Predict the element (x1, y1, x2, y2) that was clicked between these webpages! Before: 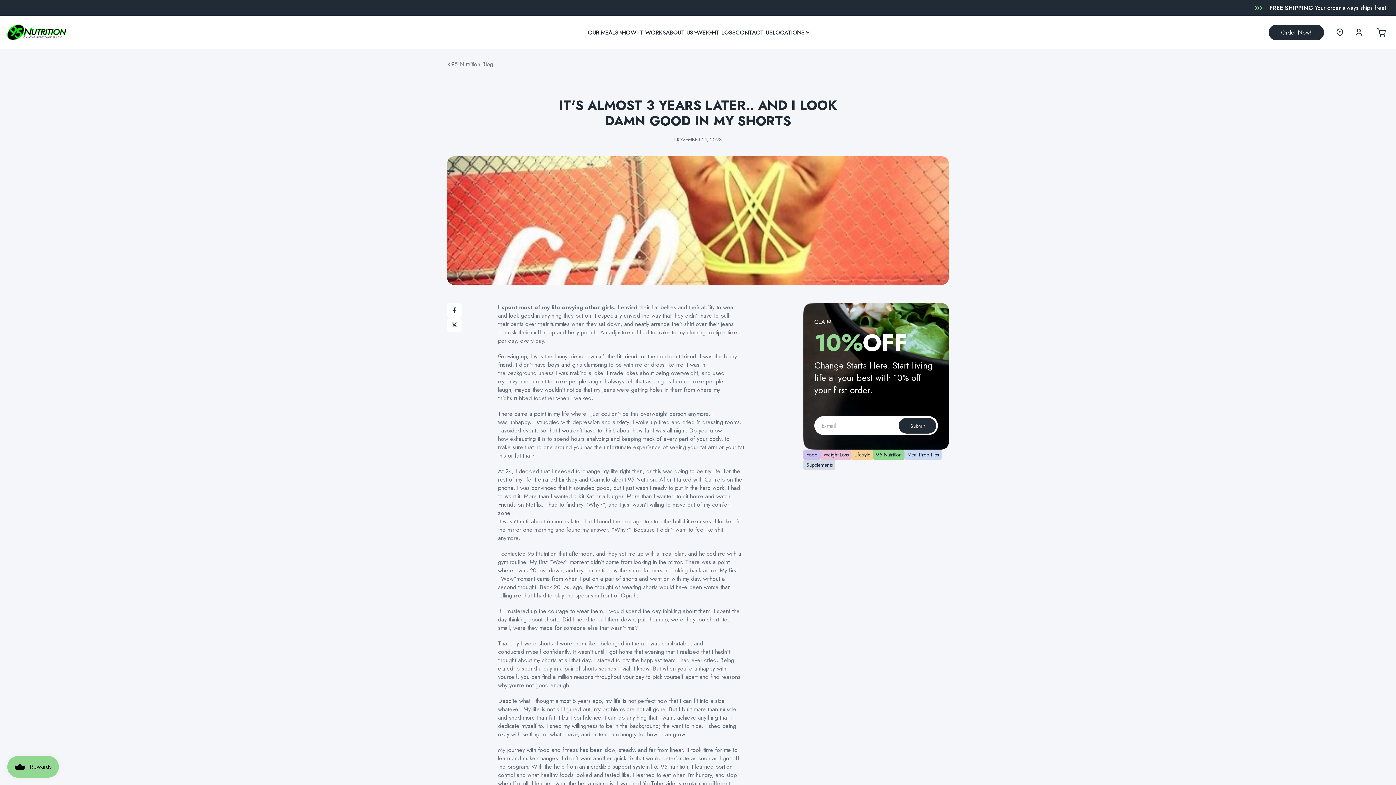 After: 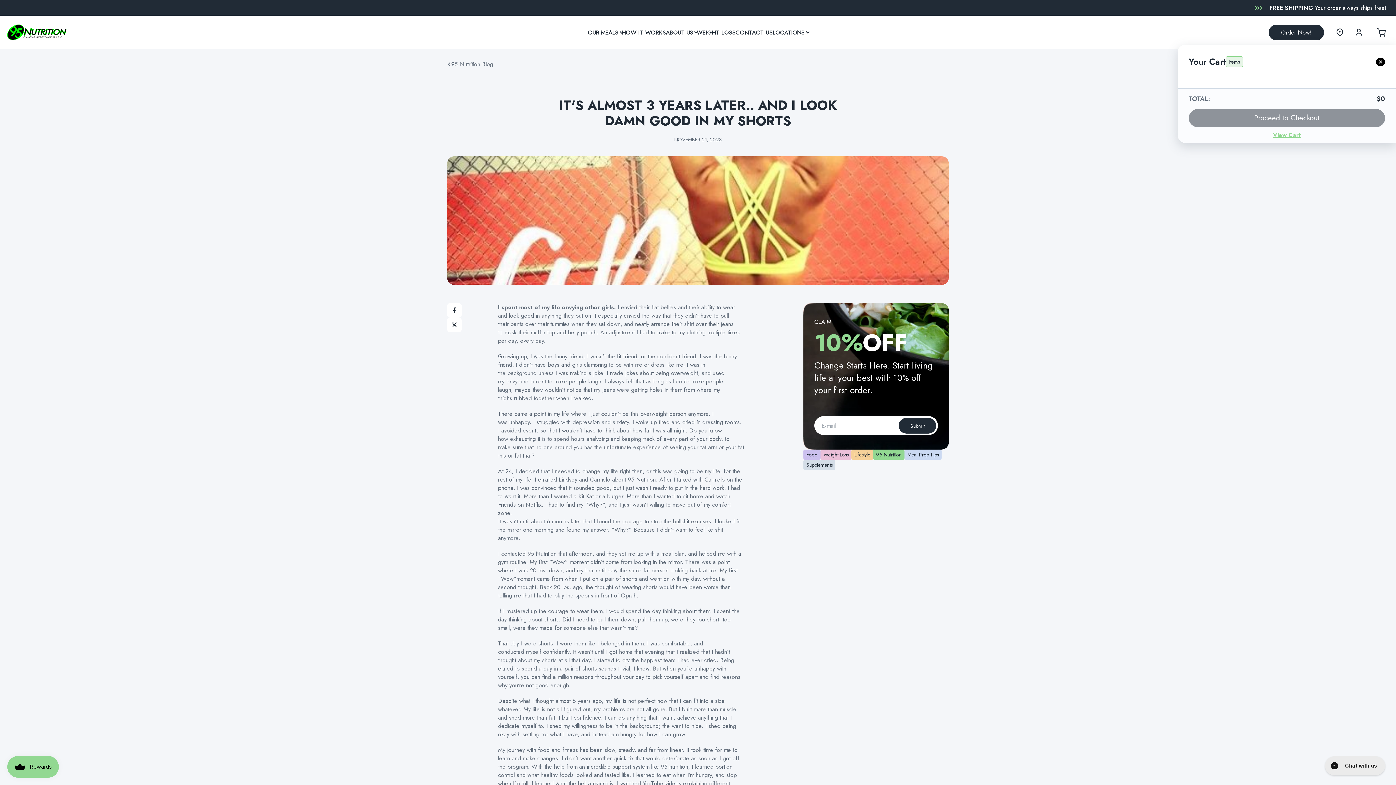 Action: bbox: (1377, 28, 1386, 36)